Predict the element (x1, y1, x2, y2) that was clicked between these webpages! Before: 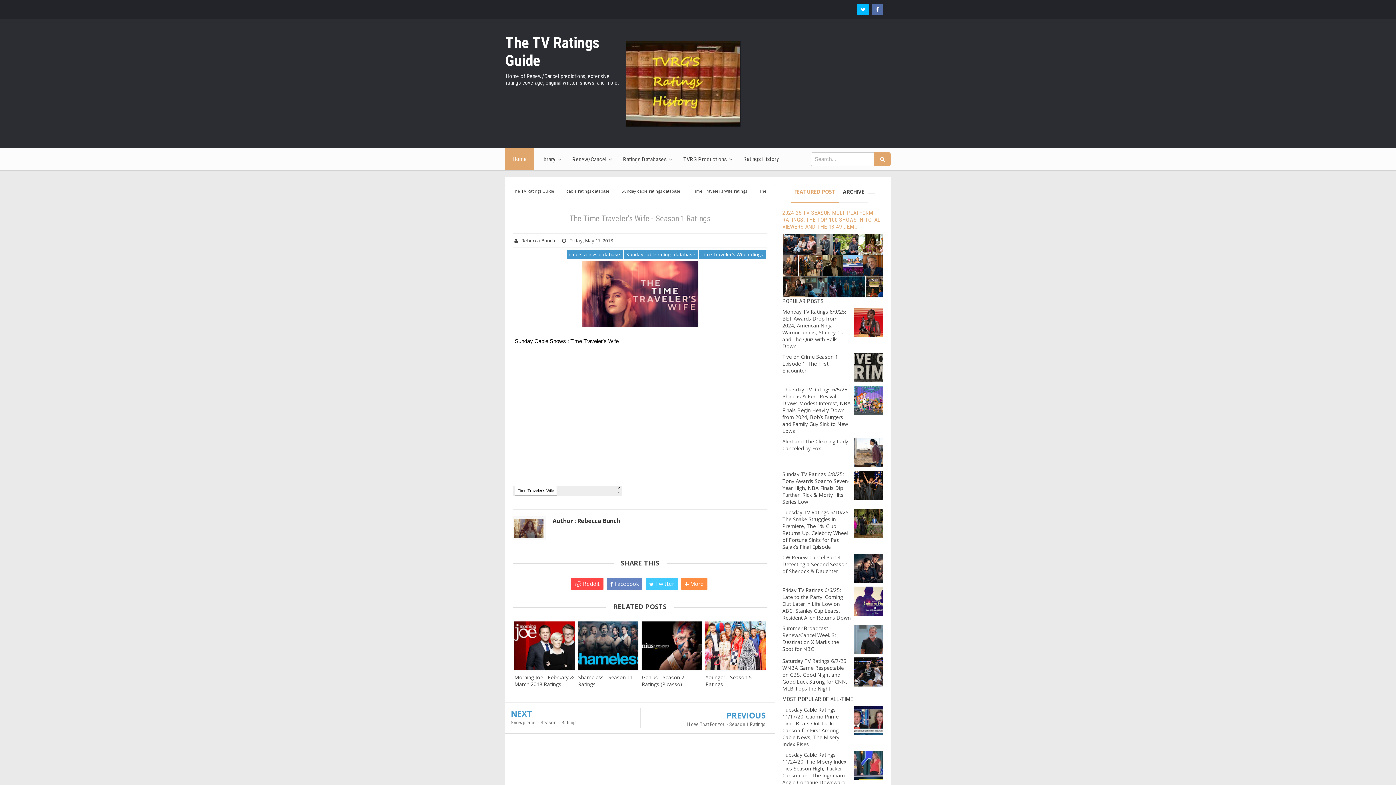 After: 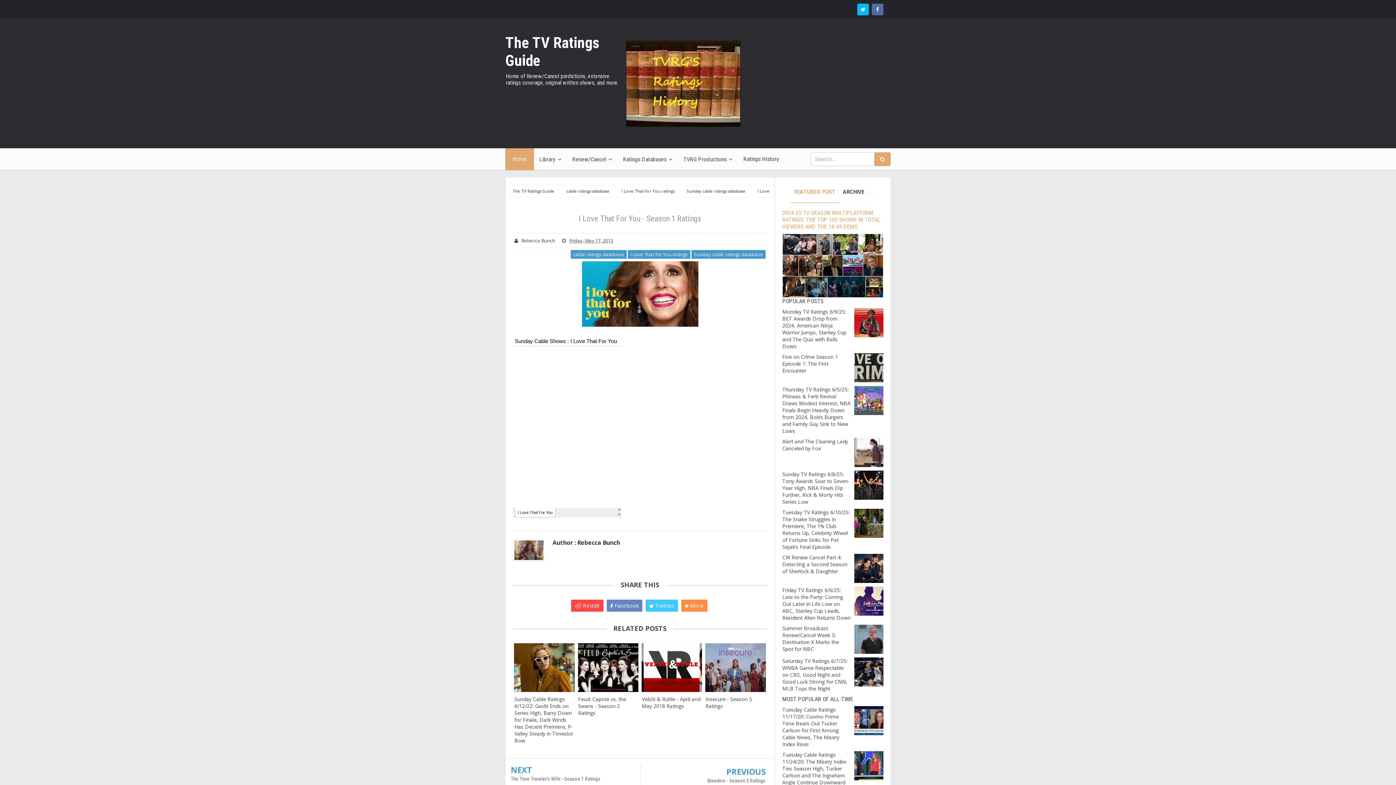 Action: bbox: (686, 721, 765, 727) label: I Love That For You - Season 1 Ratings